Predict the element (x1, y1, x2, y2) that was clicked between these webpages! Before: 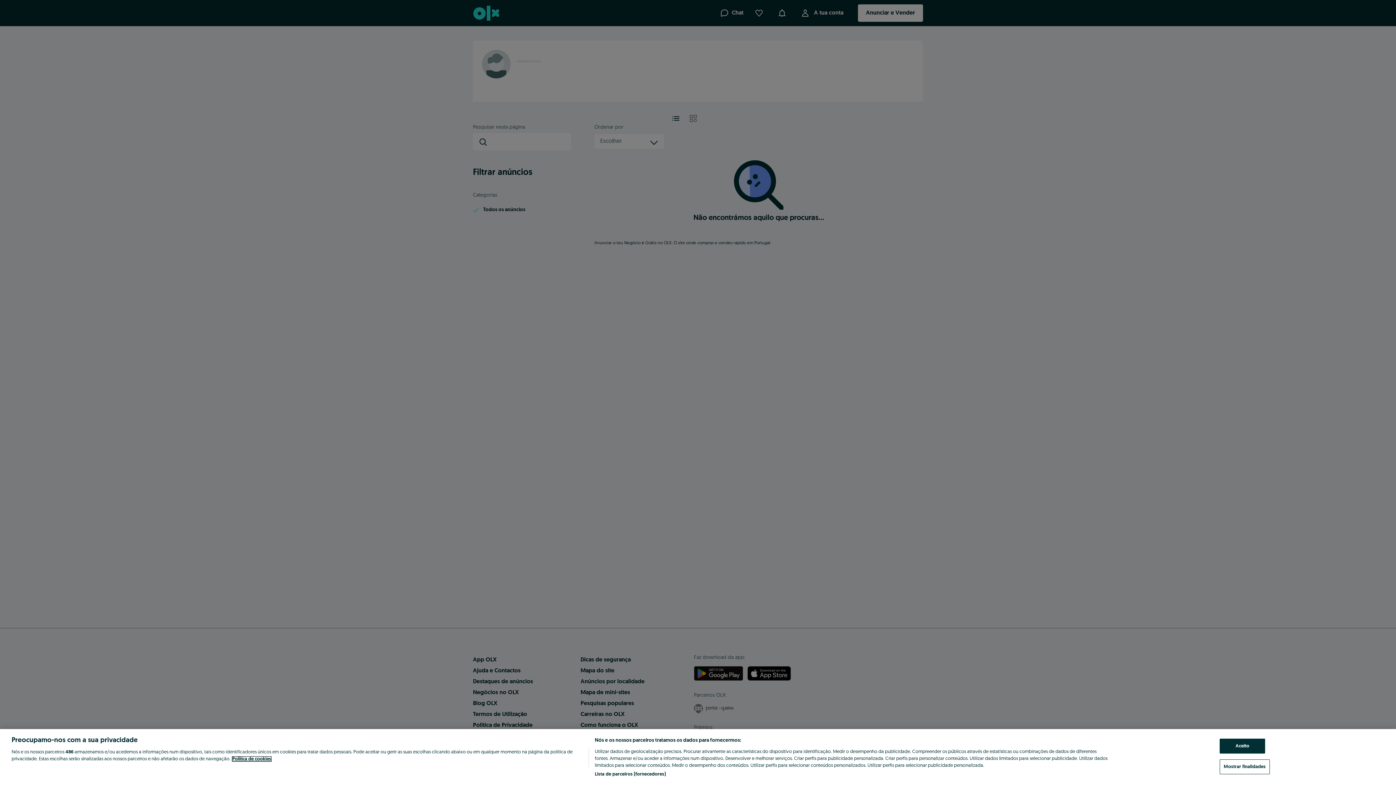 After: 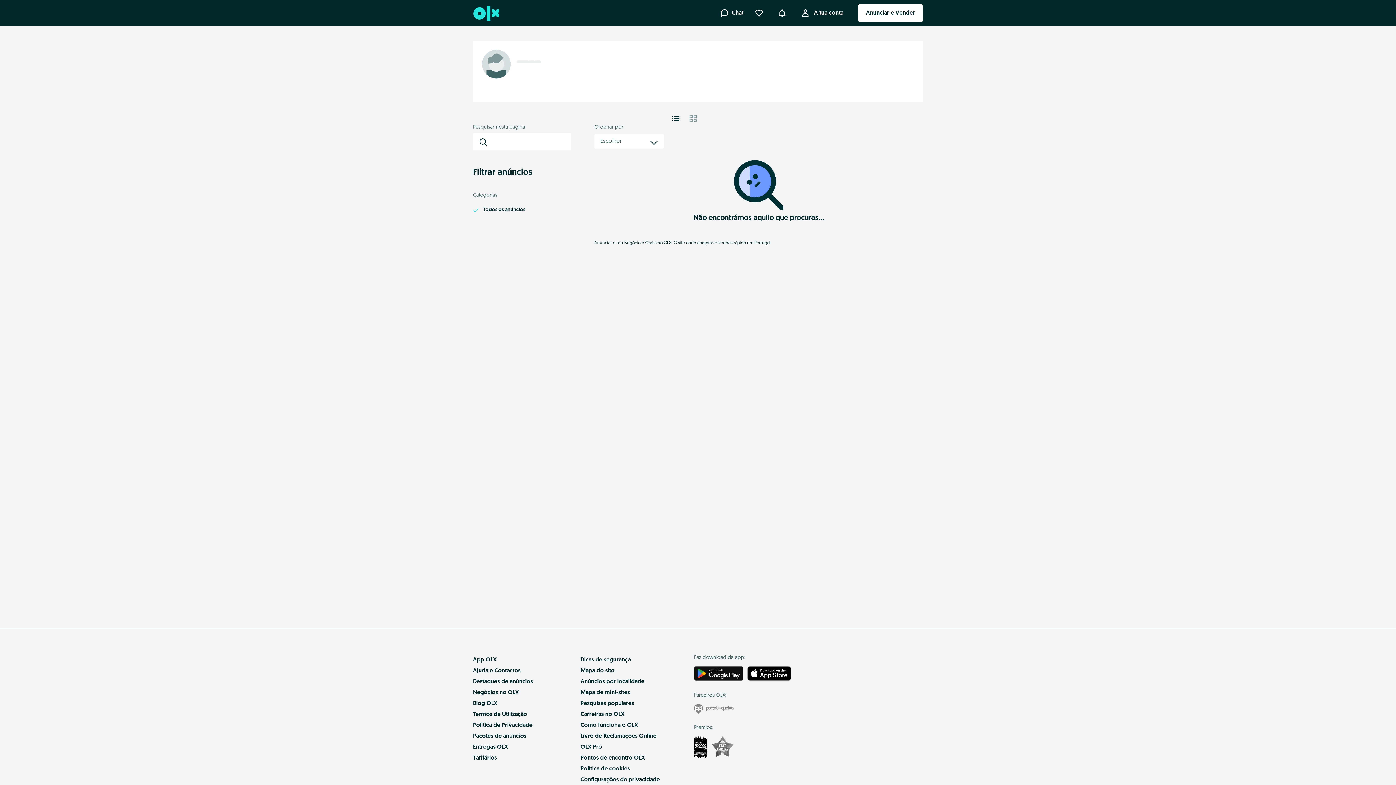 Action: bbox: (1220, 739, 1265, 754) label: Aceito